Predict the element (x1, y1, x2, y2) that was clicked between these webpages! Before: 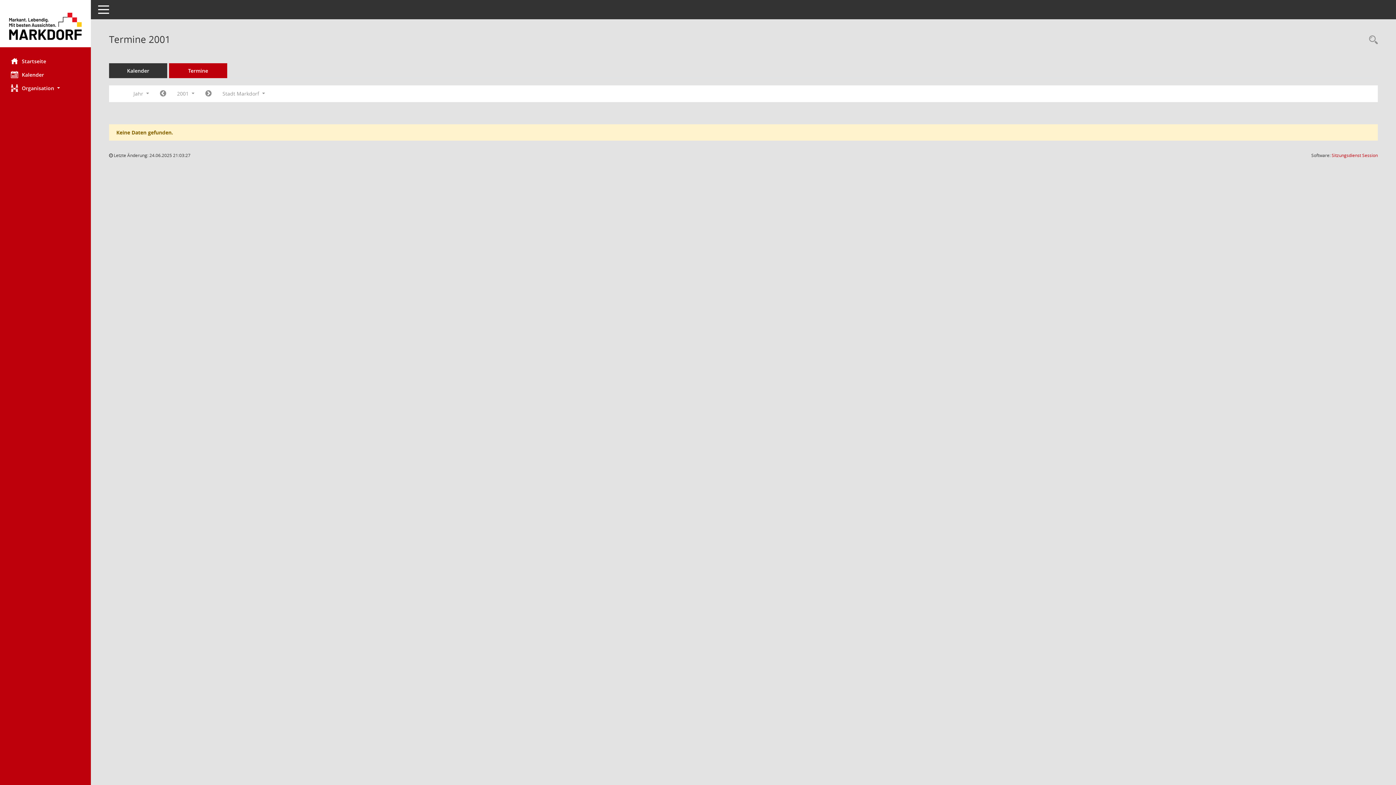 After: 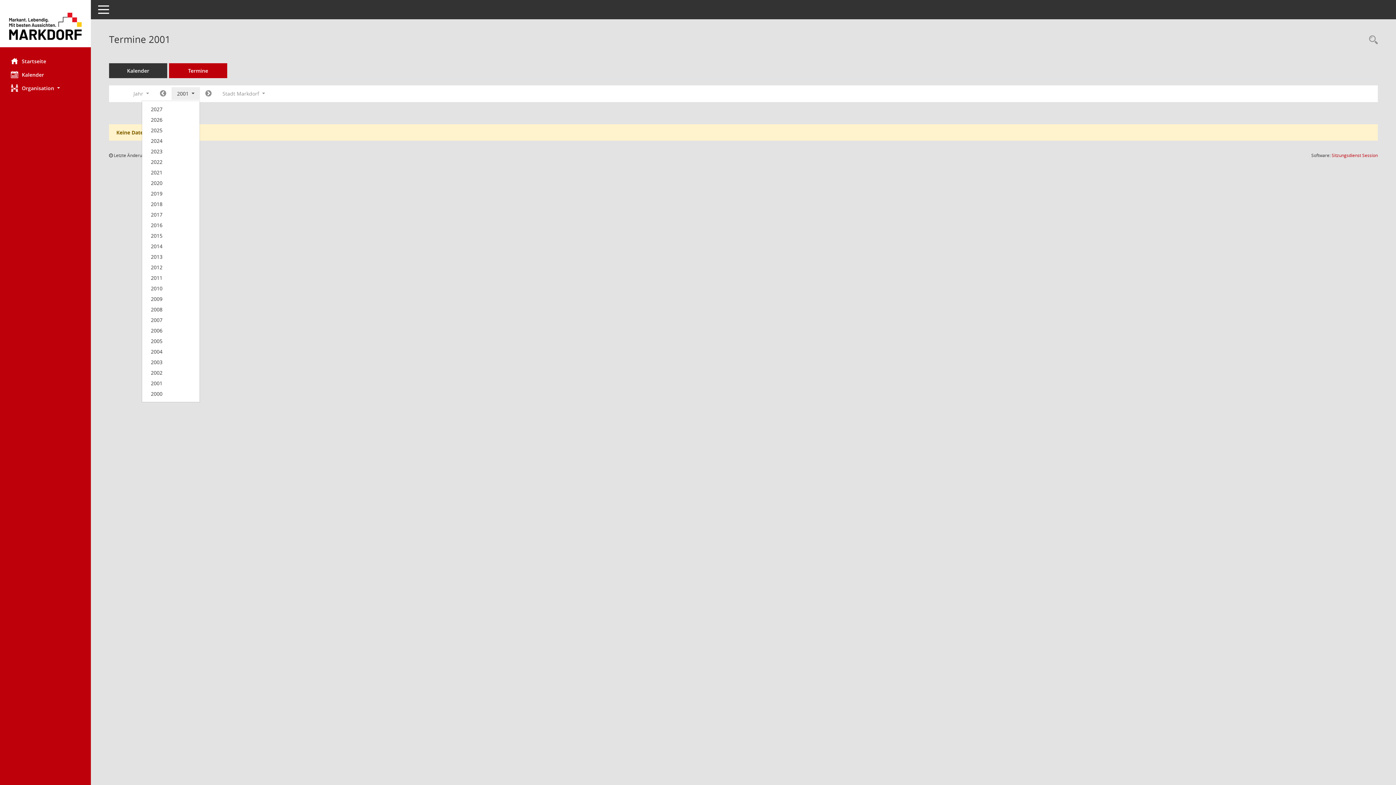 Action: label: Jahr auswählen bbox: (171, 87, 199, 100)